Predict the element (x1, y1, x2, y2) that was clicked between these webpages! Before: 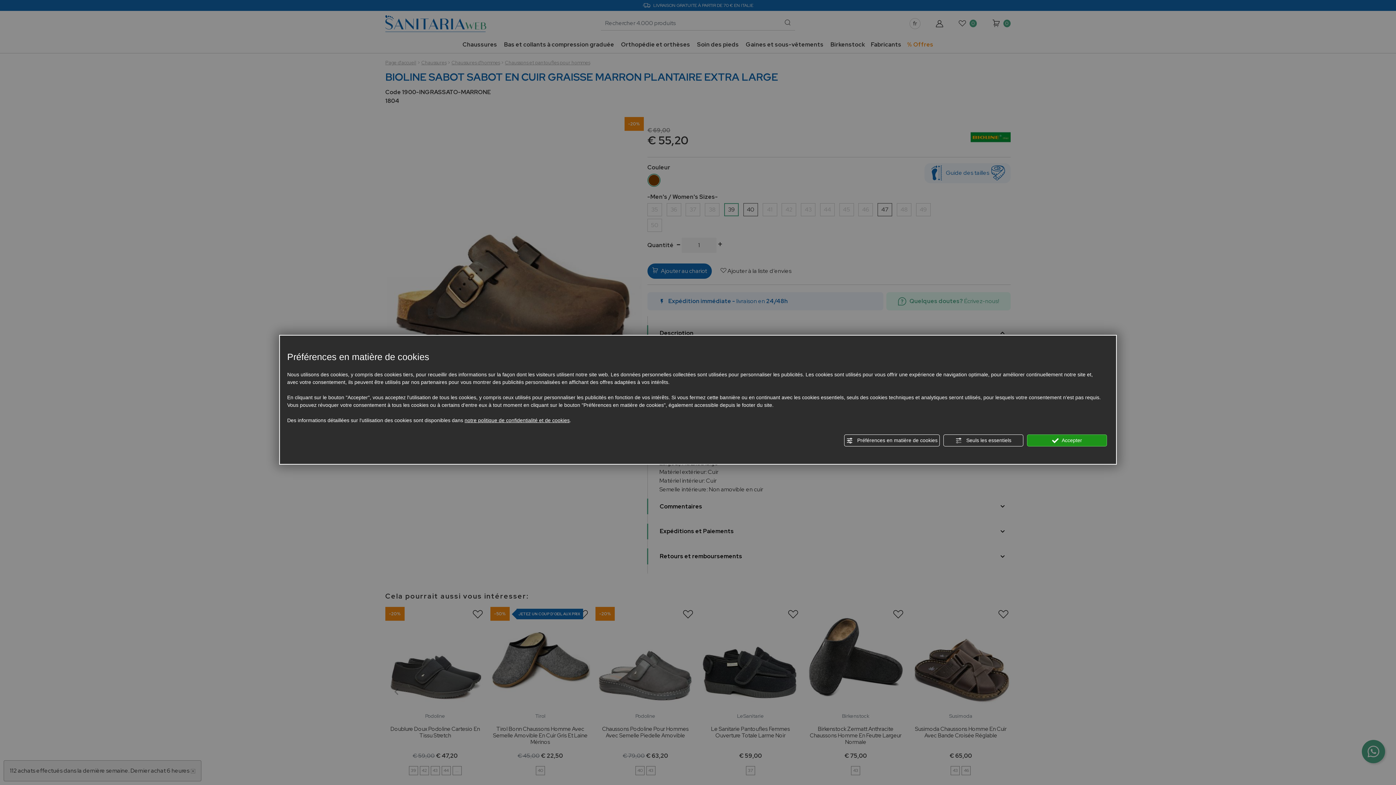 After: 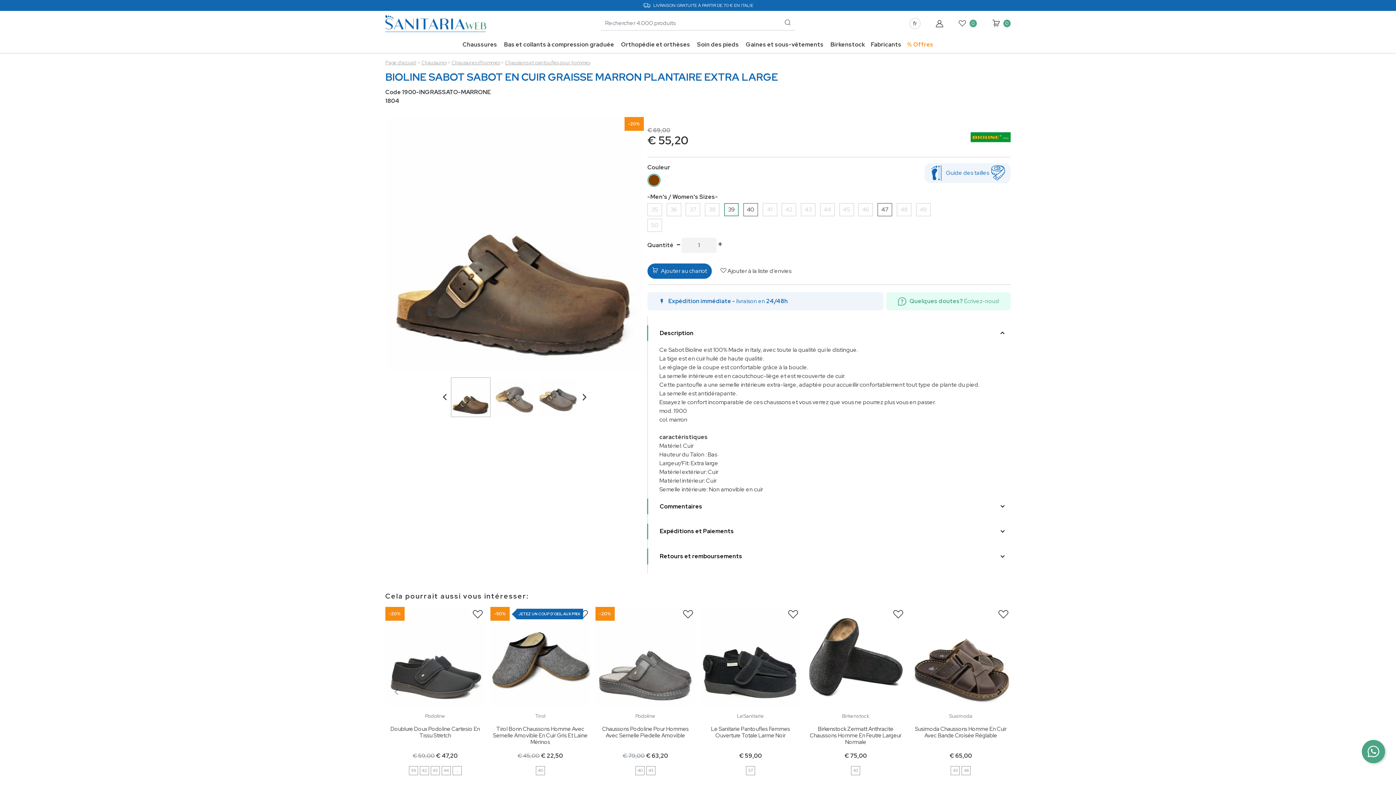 Action: bbox: (943, 434, 1023, 446) label:  Seuls les essentiels